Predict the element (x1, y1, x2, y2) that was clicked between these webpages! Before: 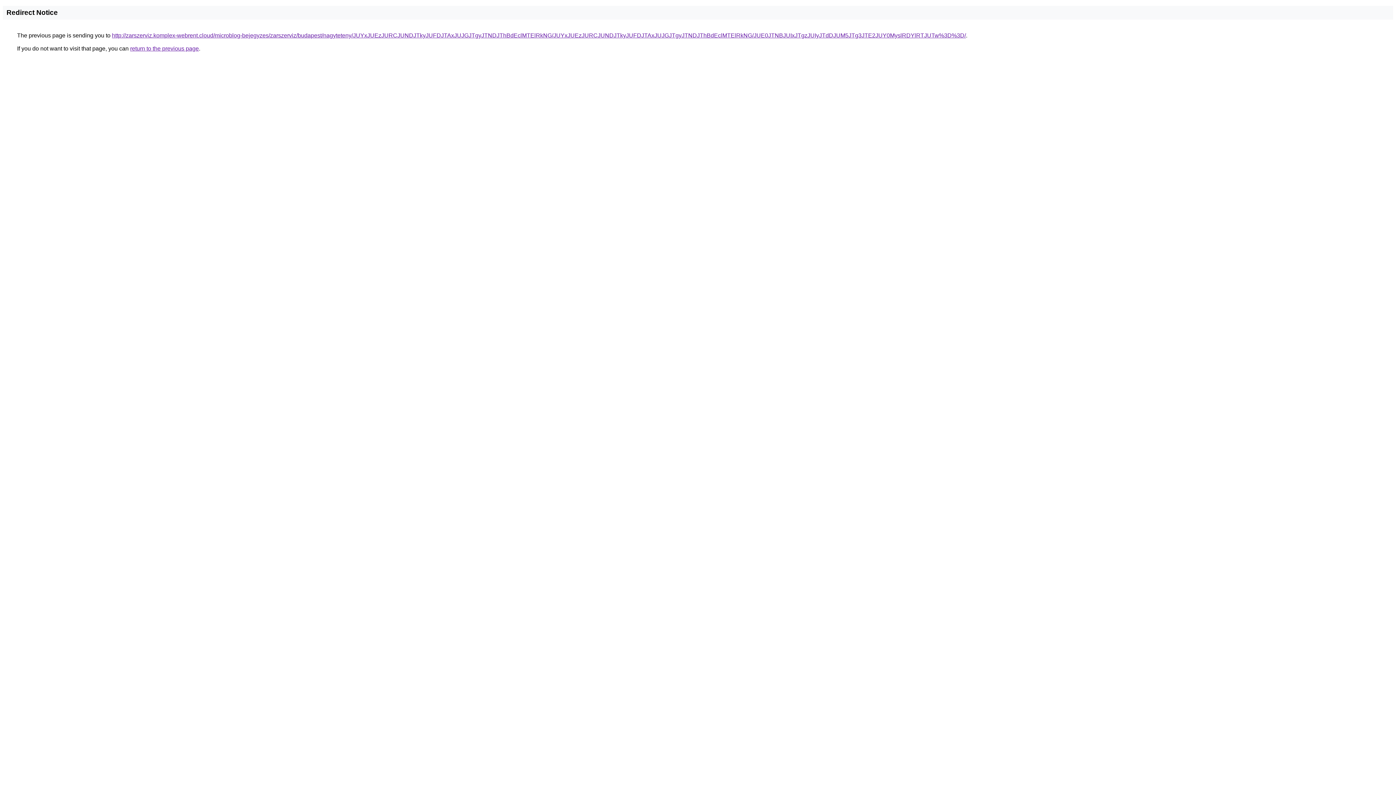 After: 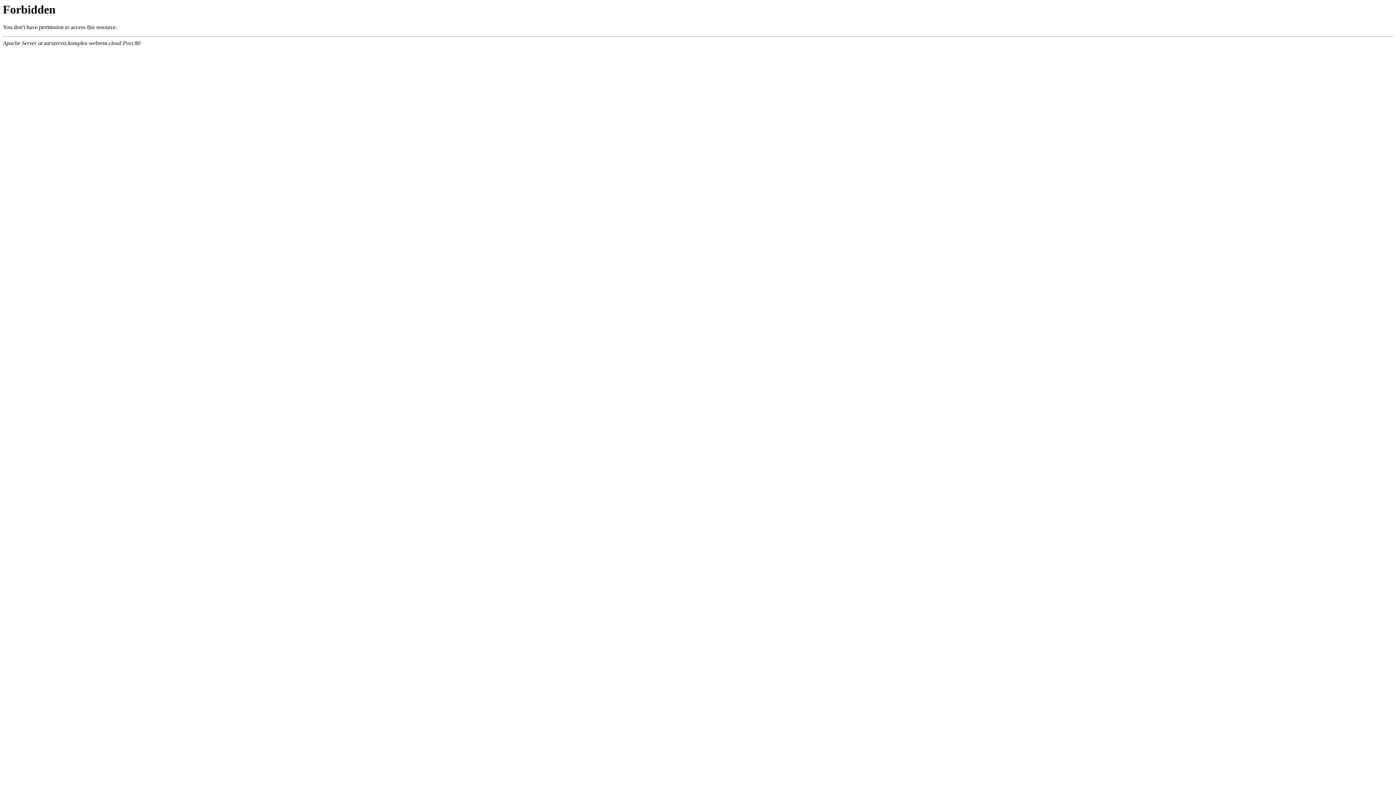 Action: bbox: (112, 32, 966, 38) label: http://zarszerviz.komplex-webrent.cloud/microblog-bejegyzes/zarszerviz/budapest/nagyteteny/JUYxJUEzJURCJUNDJTkyJUFDJTAxJUJGJTgyJTNDJThBdEclMTElRkNG/JUYxJUEzJURCJUNDJTkyJUFDJTAxJUJGJTgyJTNDJThBdEclMTElRkNG/JUE0JTNBJUIxJTgzJUIyJTdDJUM5JTg3JTE2JUY0MyslRDYlRTJUTw%3D%3D/